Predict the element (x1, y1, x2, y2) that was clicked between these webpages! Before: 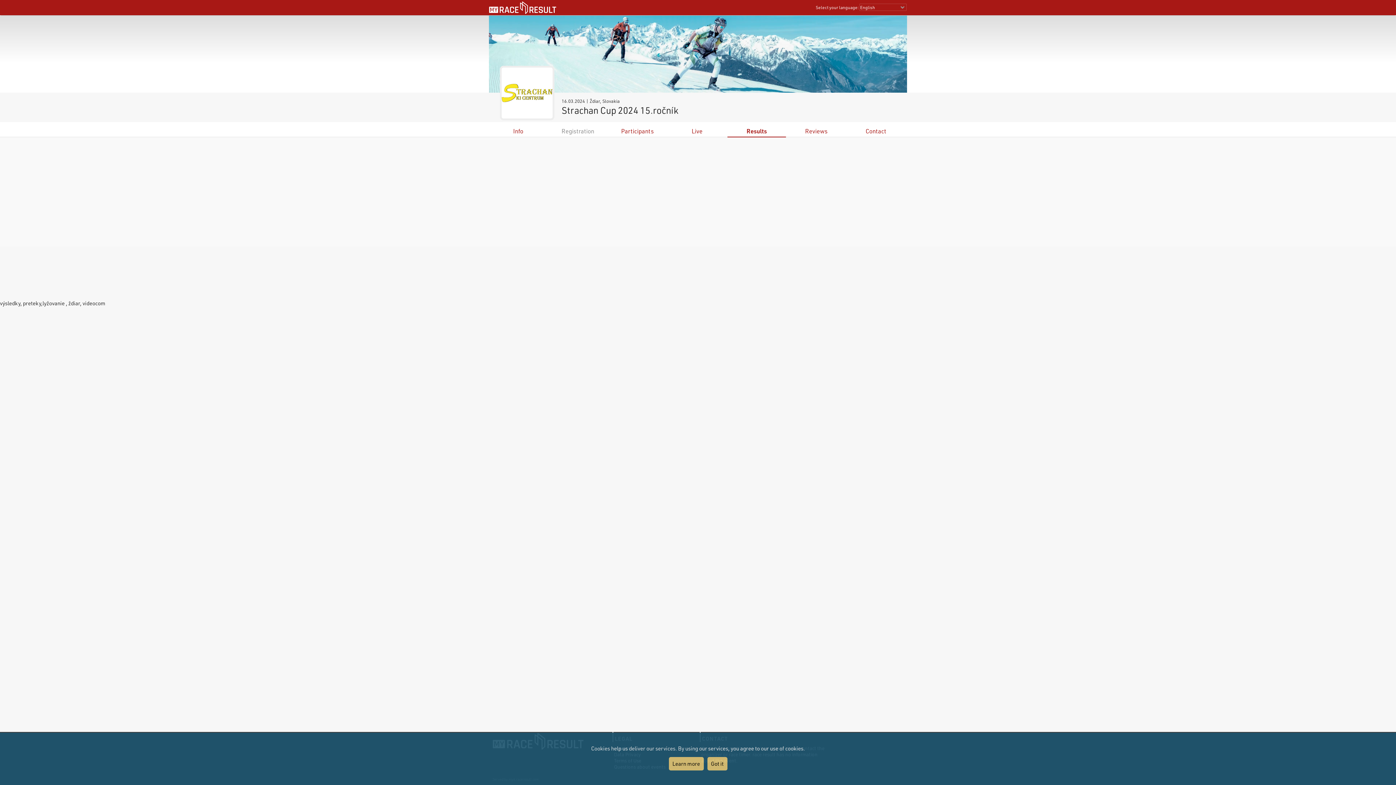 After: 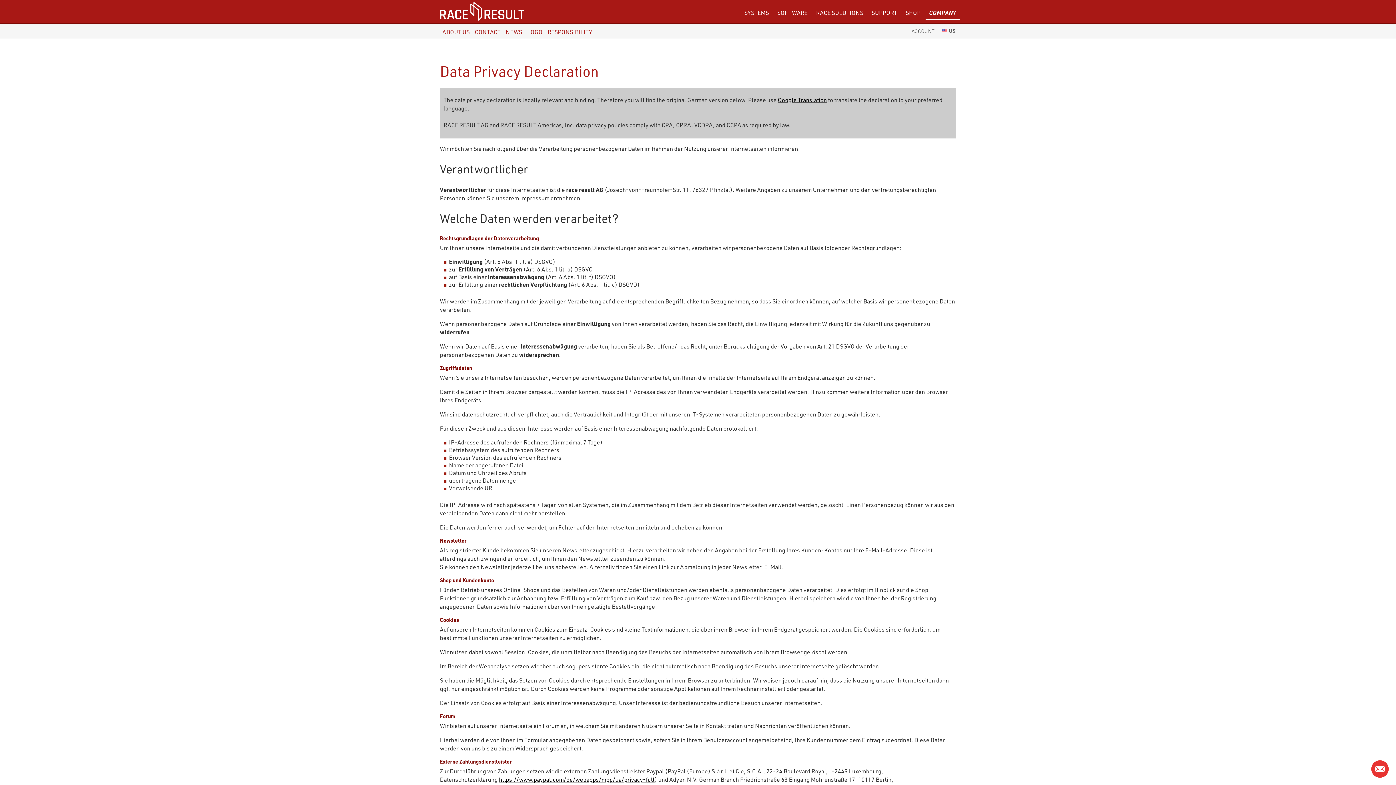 Action: bbox: (668, 757, 703, 770) label: Learn more